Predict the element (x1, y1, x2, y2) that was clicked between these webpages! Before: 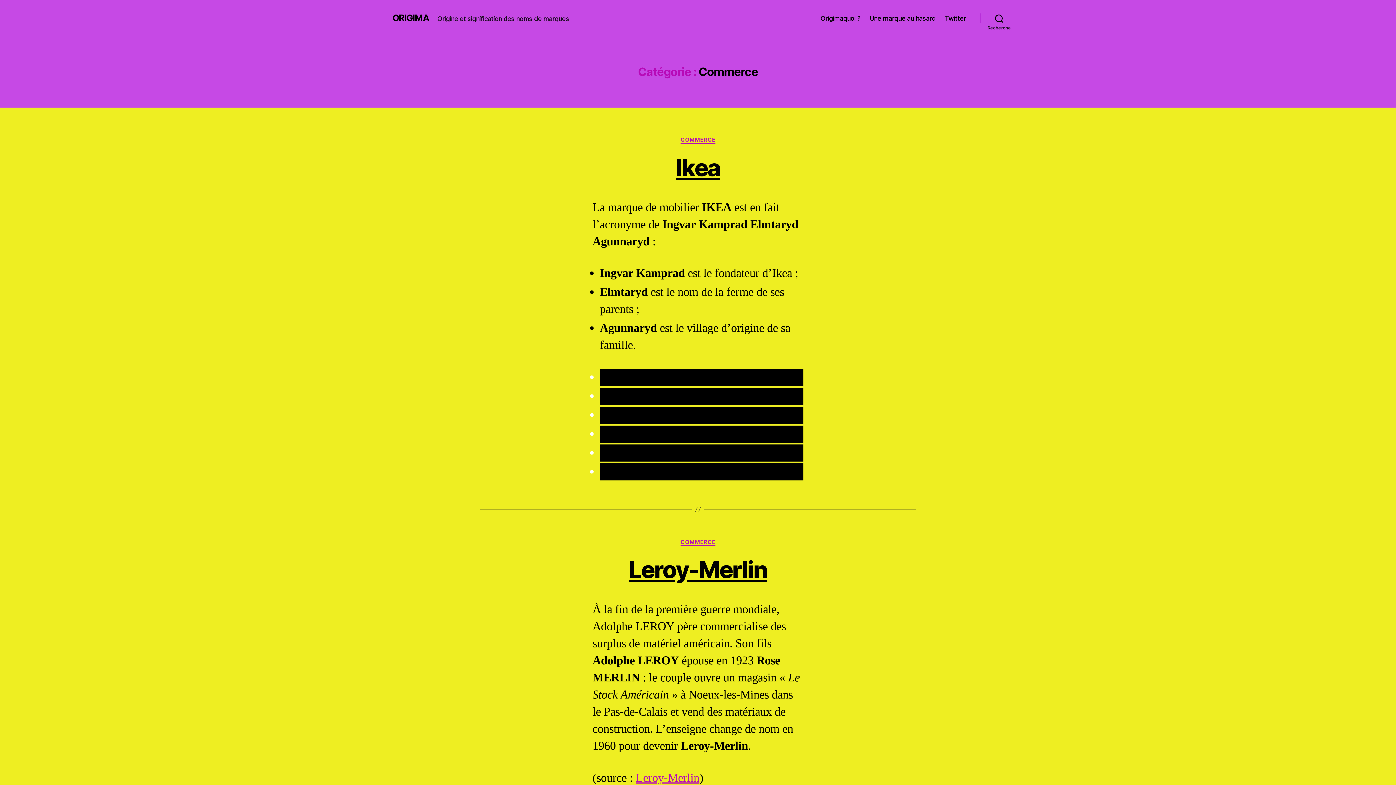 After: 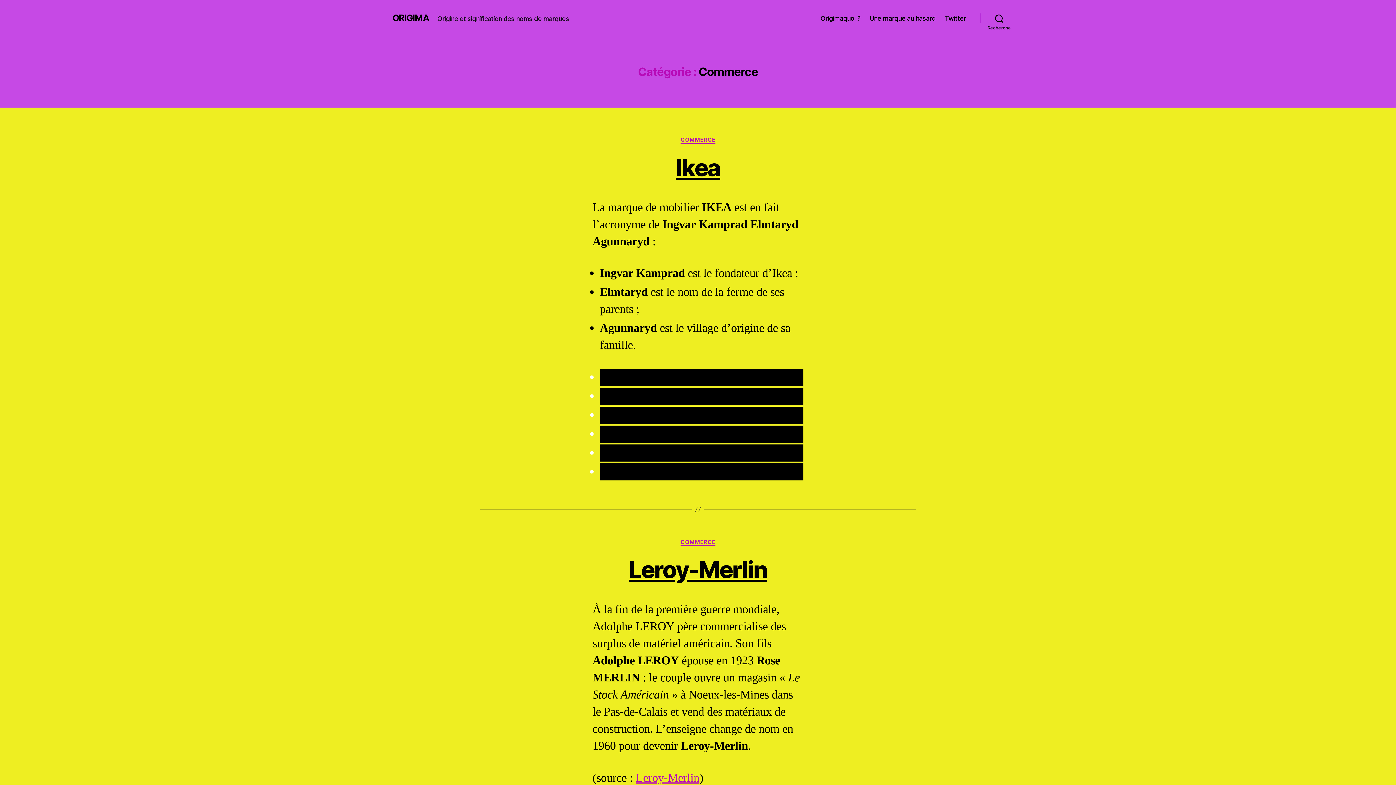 Action: bbox: (600, 406, 803, 415) label: Twitter